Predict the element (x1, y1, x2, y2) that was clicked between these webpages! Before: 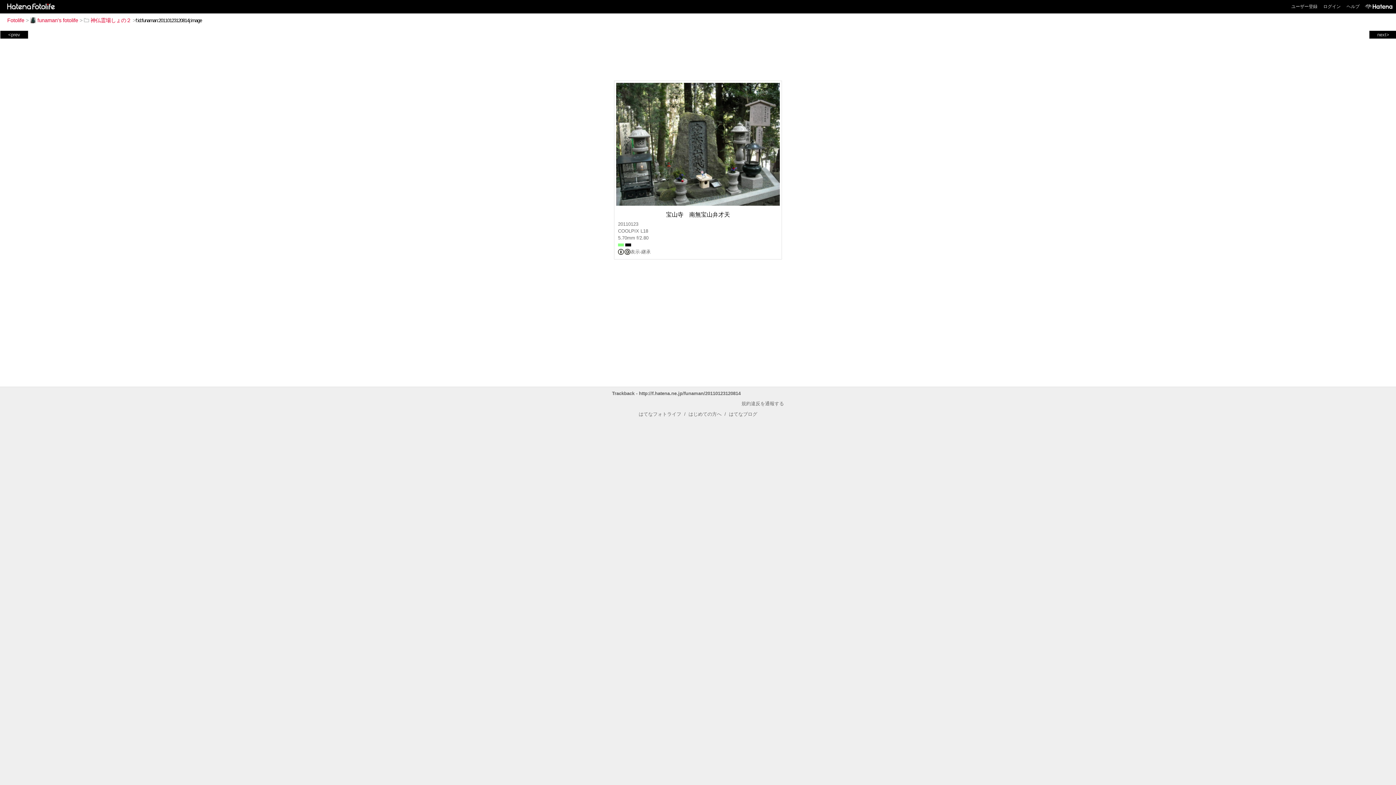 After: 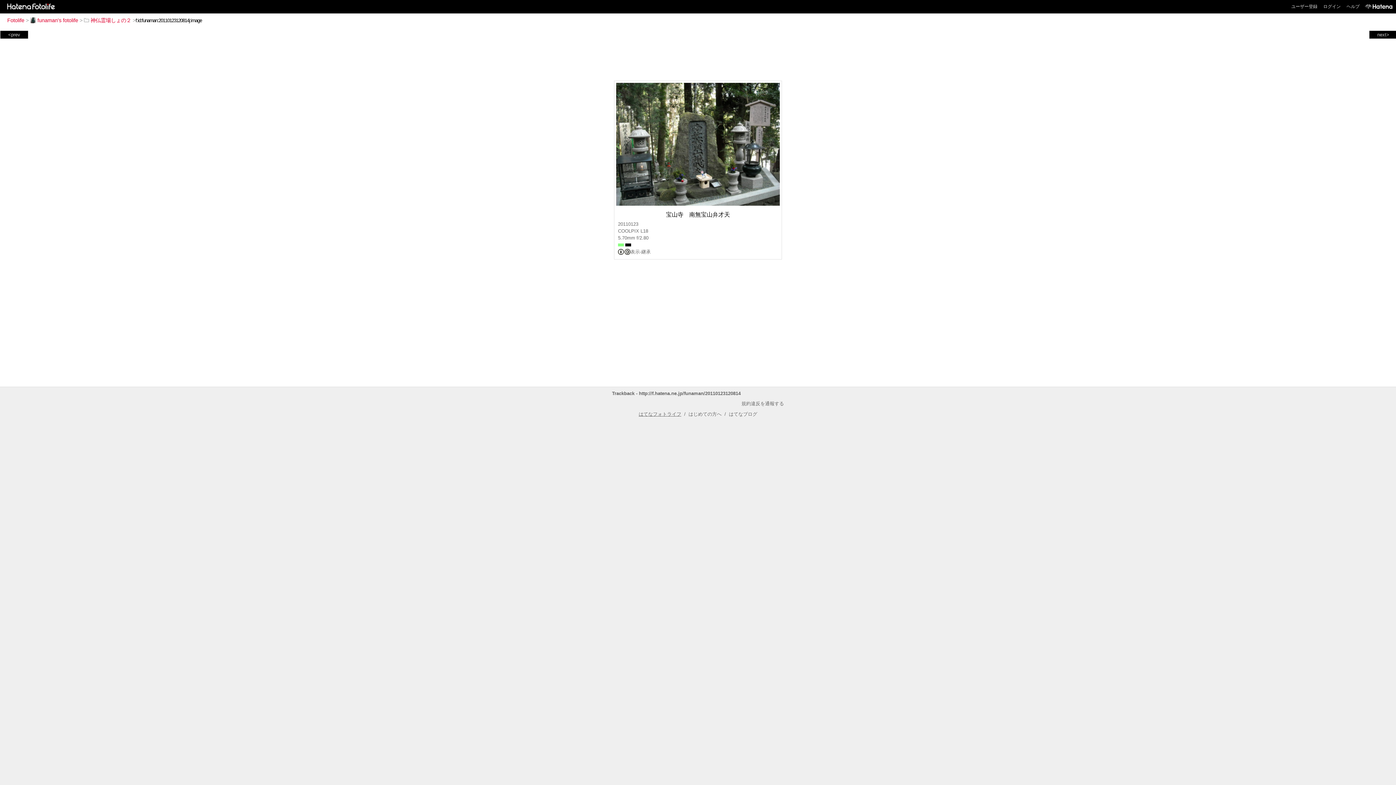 Action: label: はてなフォトライフ bbox: (638, 411, 681, 417)